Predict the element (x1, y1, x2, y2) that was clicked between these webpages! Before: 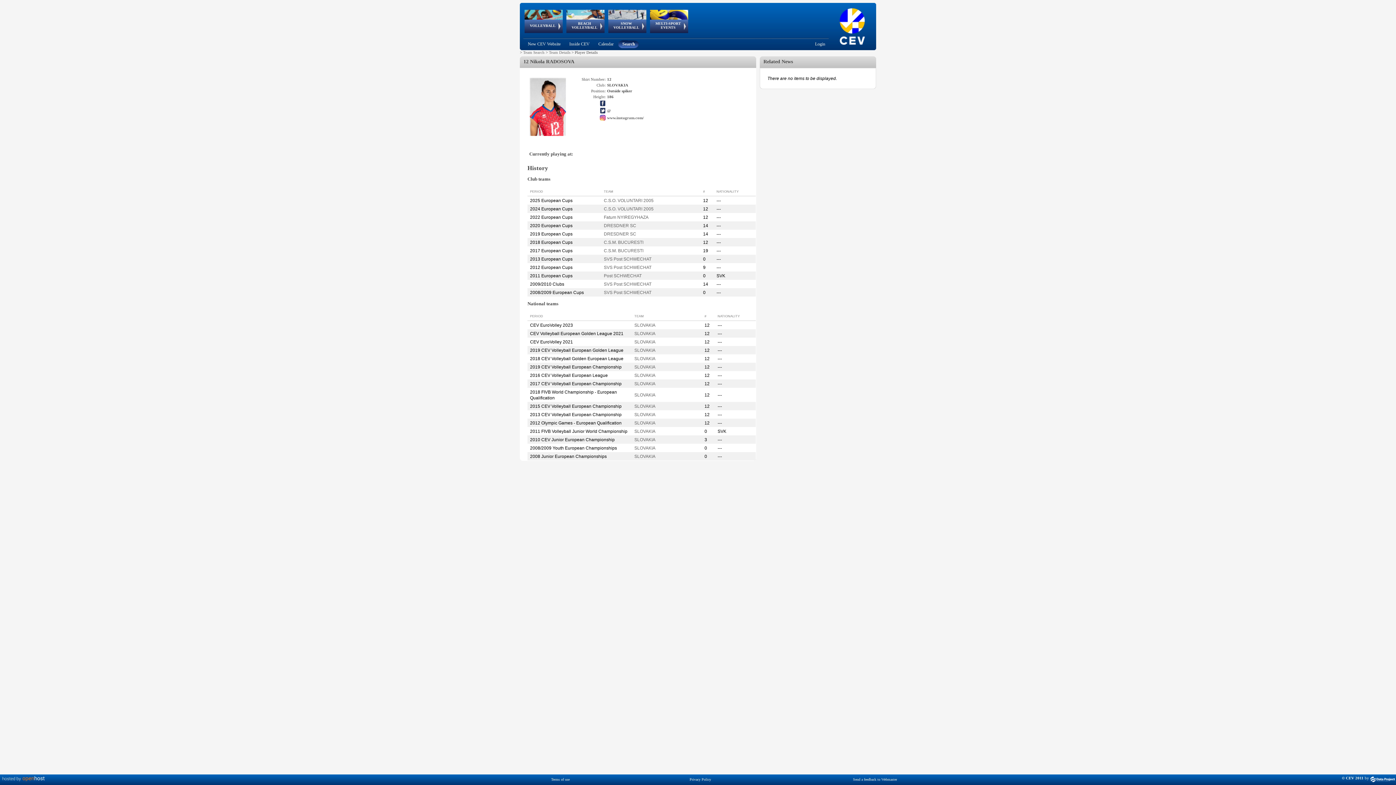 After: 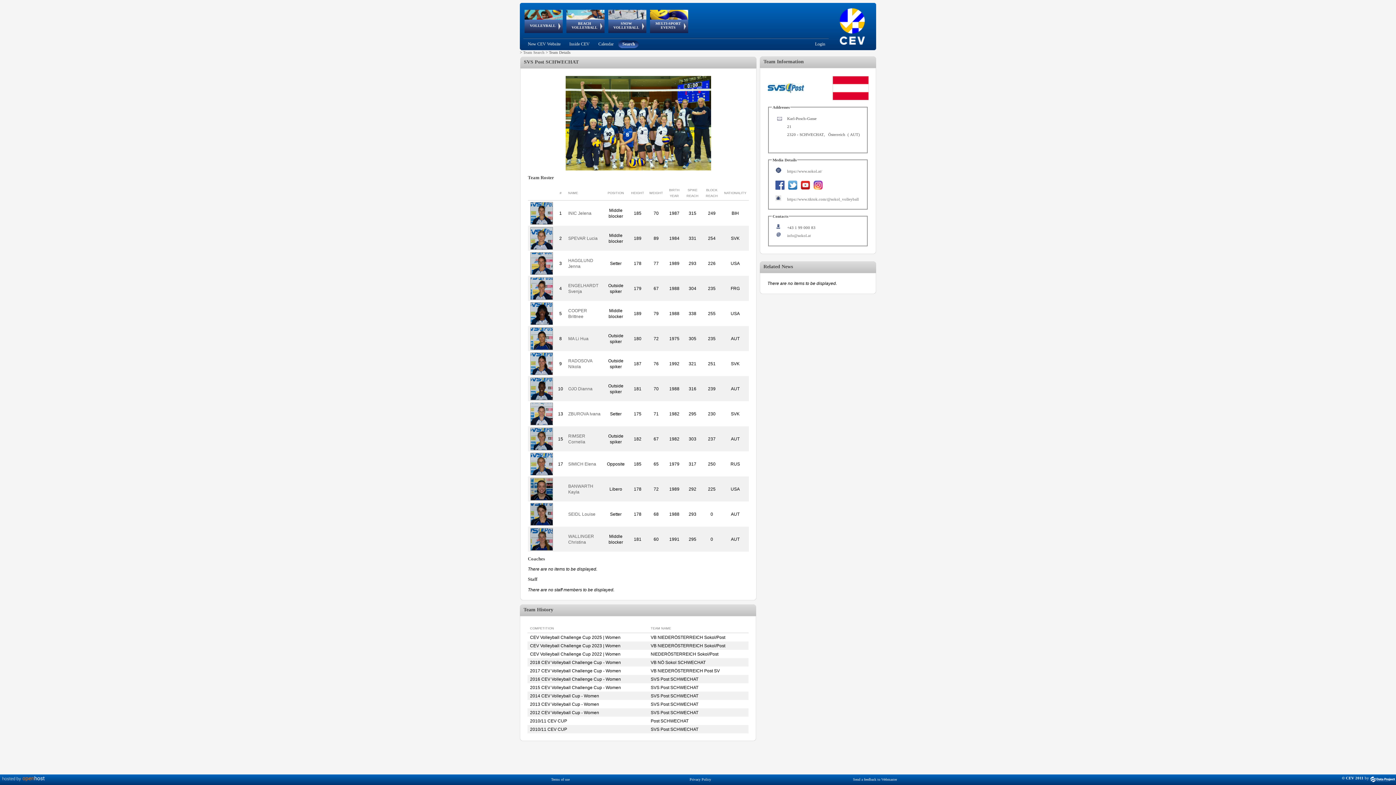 Action: bbox: (604, 265, 651, 270) label: SVS Post SCHWECHAT